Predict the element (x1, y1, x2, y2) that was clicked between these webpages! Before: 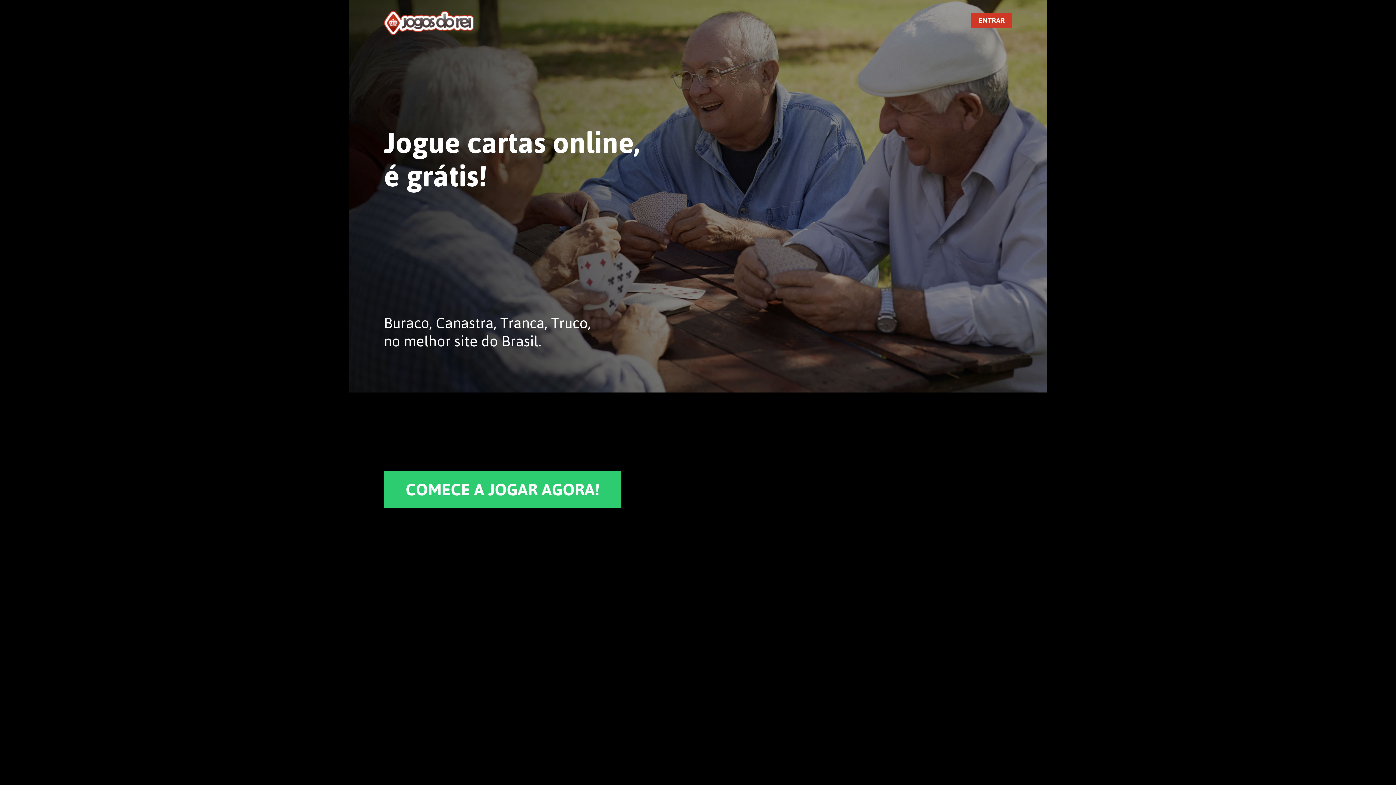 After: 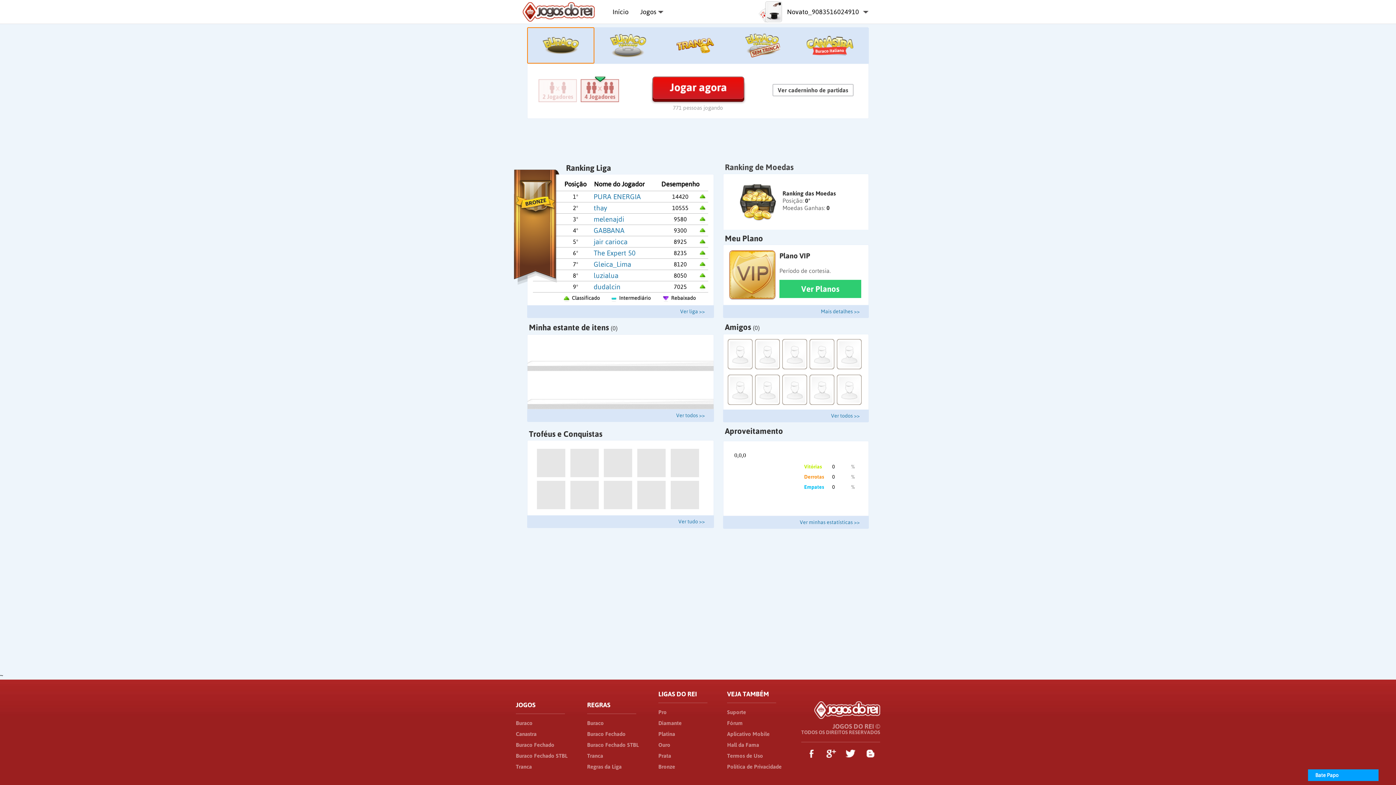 Action: bbox: (384, 471, 621, 508) label: COMECE A JOGAR AGORA!